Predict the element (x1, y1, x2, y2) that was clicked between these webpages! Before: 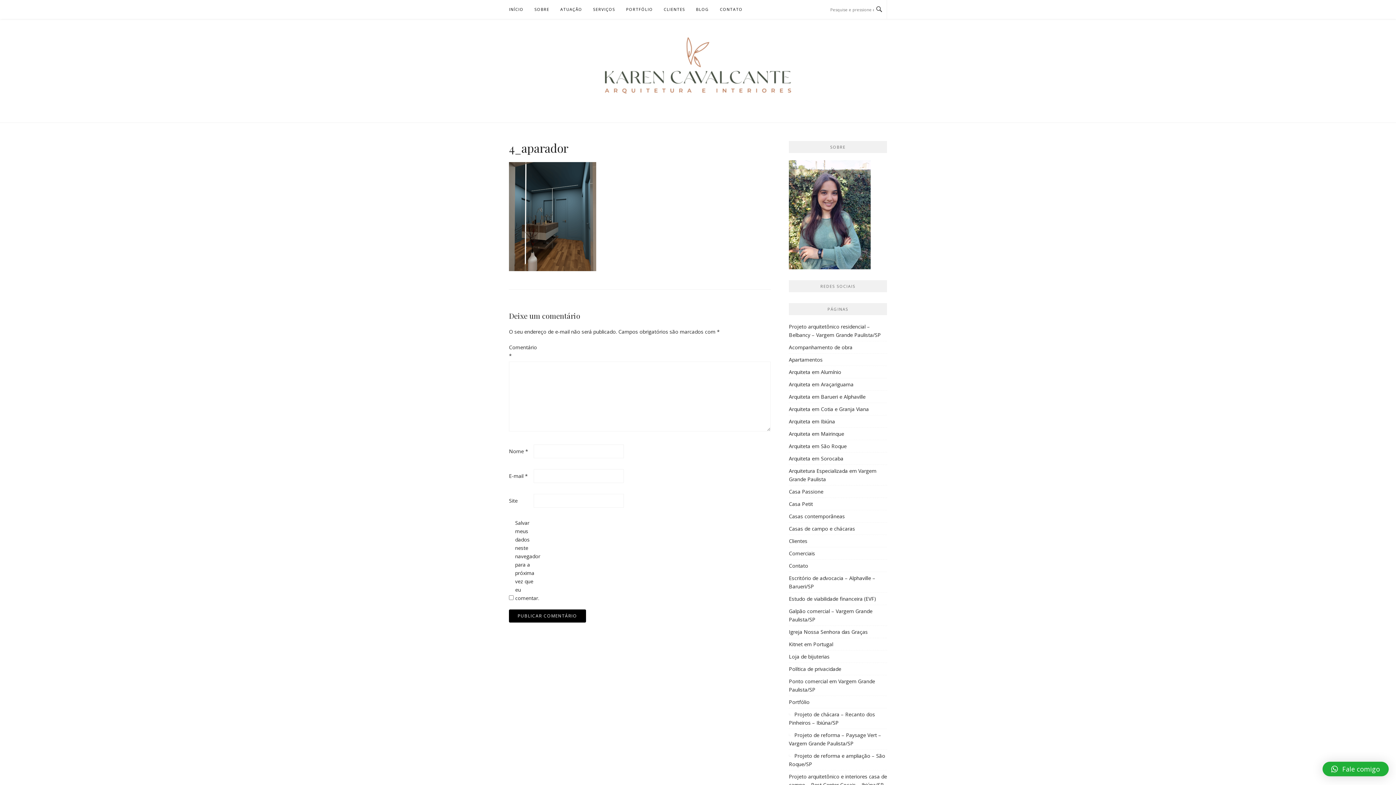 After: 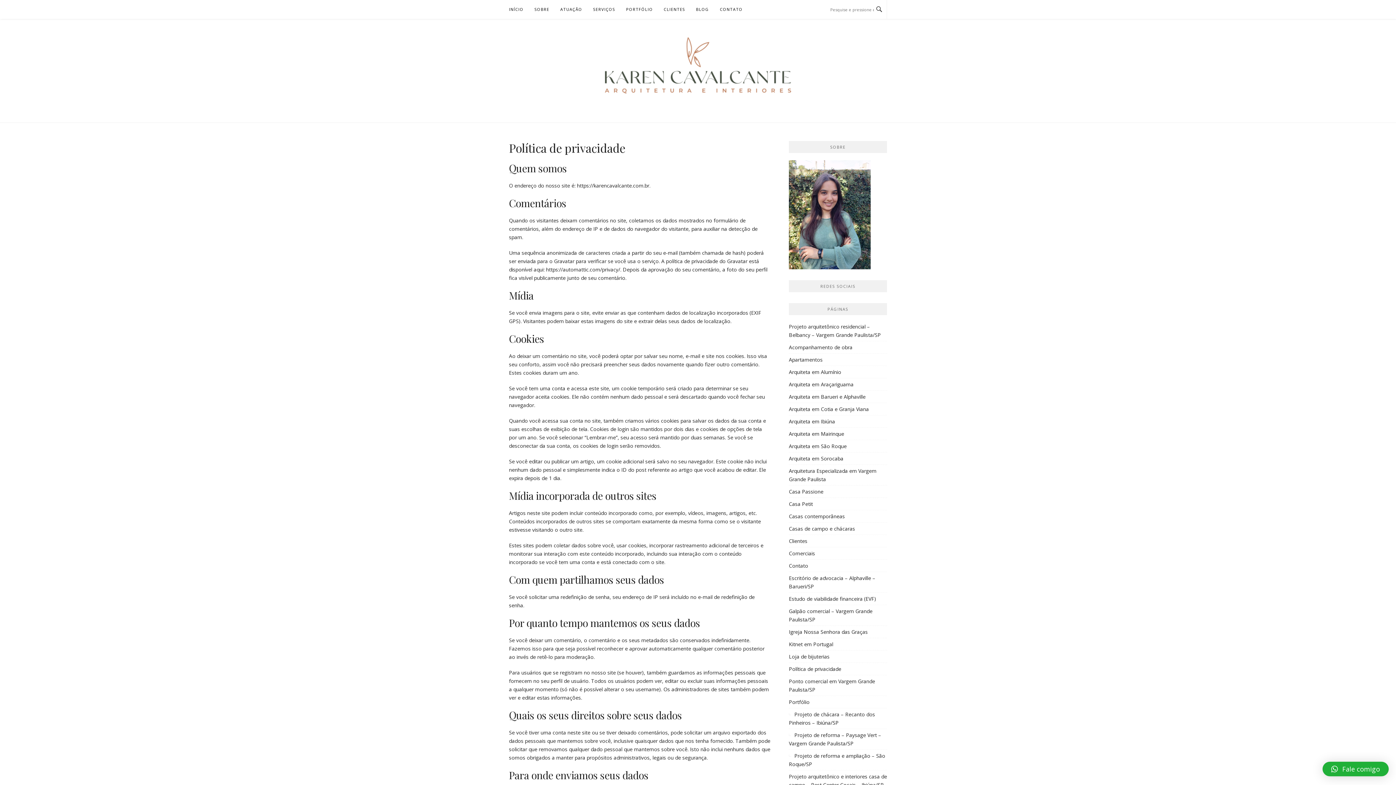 Action: bbox: (789, 665, 841, 672) label: Política de privacidade